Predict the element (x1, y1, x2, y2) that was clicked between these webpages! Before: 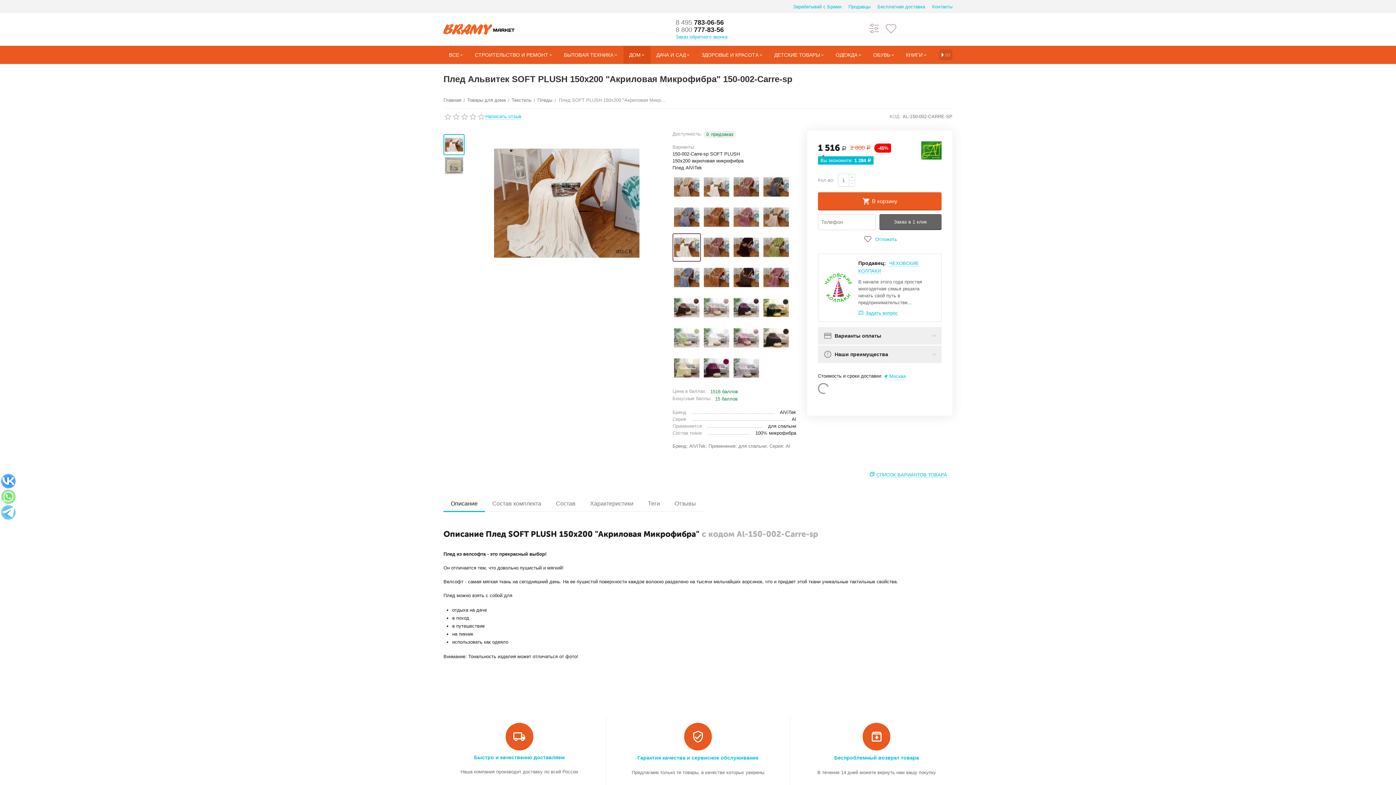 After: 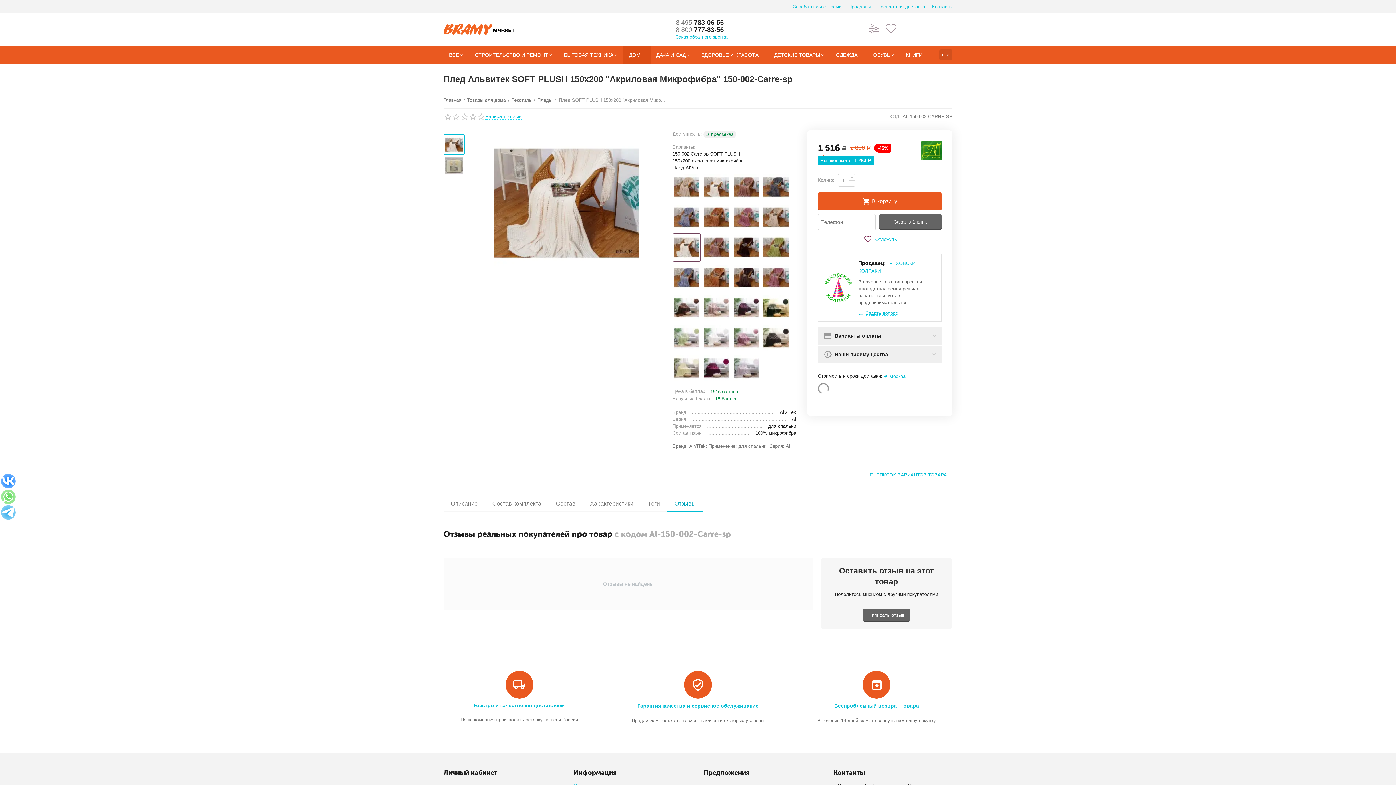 Action: bbox: (667, 496, 703, 511) label: Отзывы